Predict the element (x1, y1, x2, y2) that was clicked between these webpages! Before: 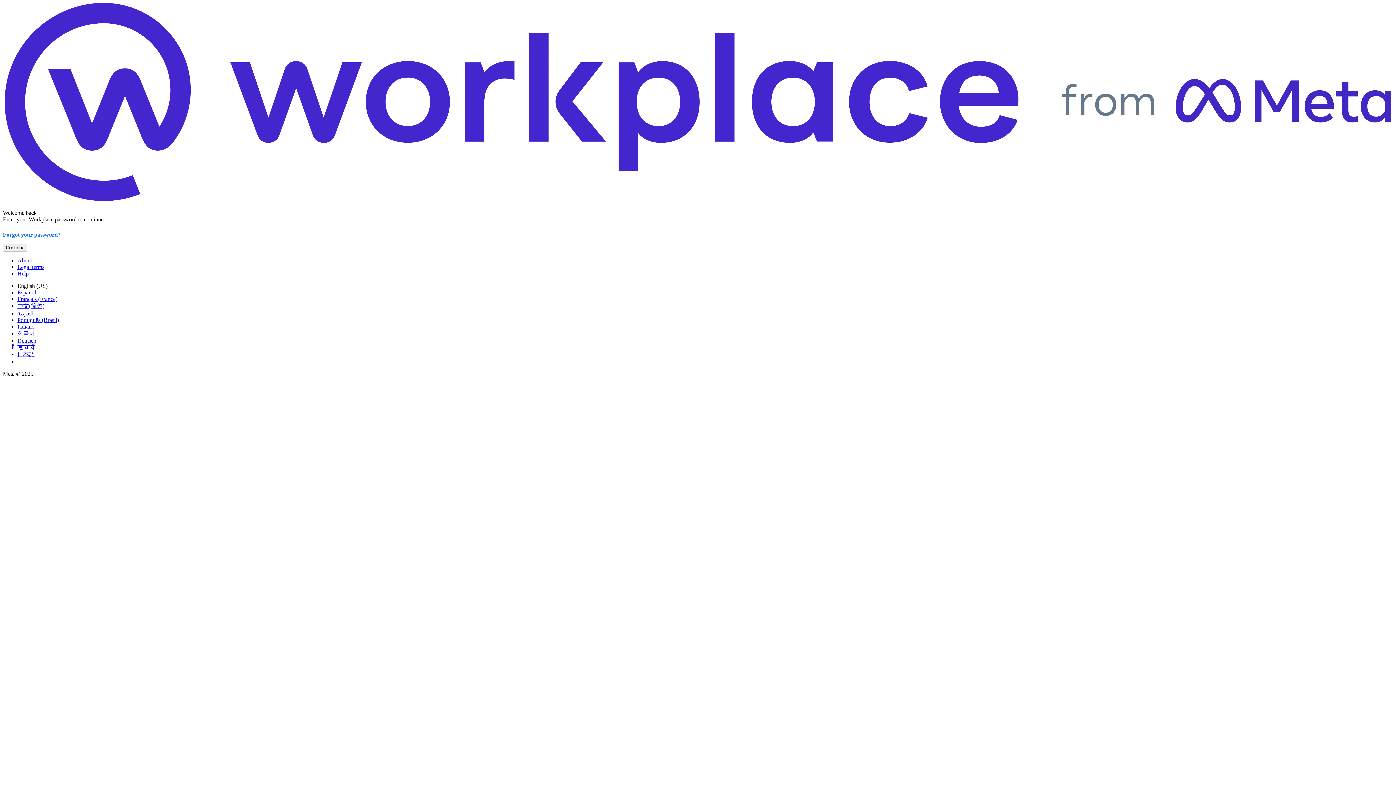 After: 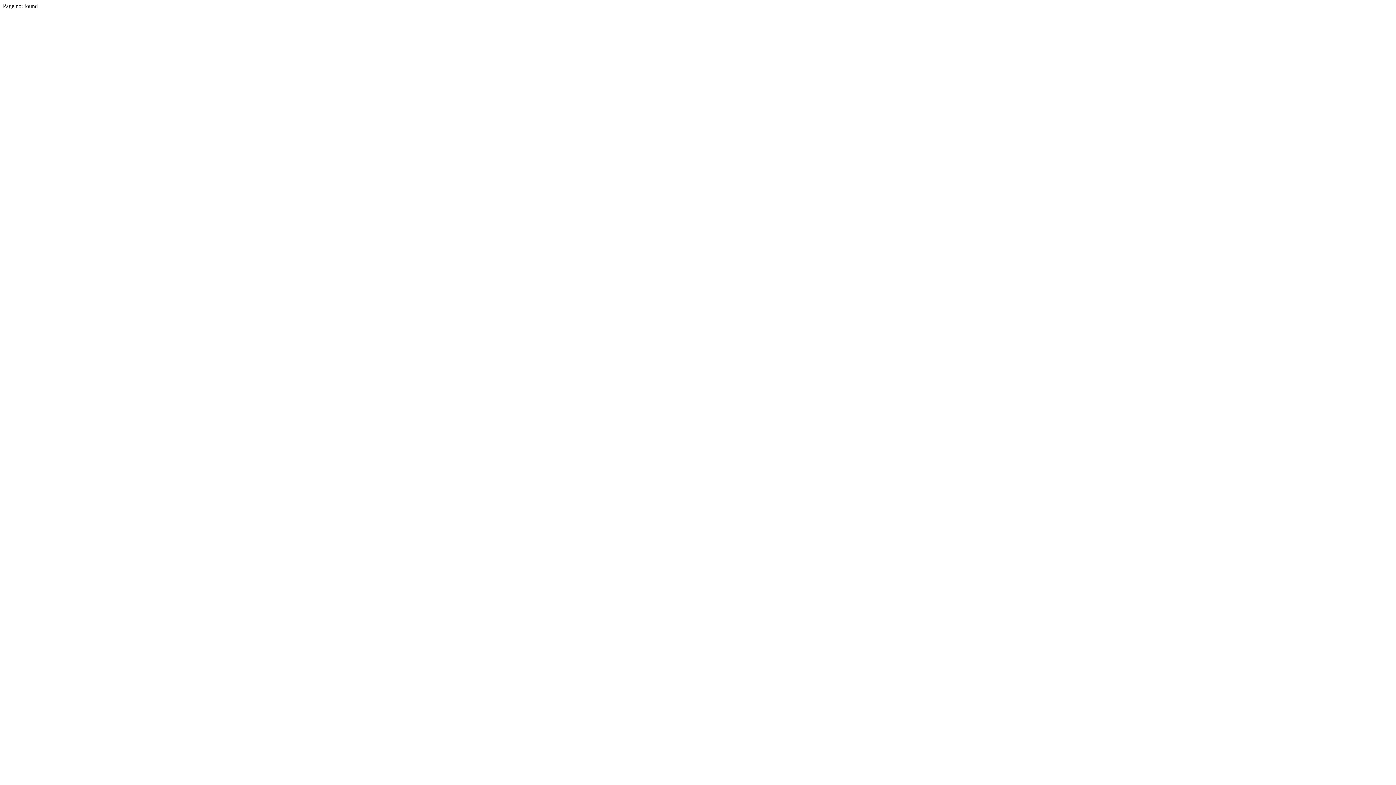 Action: label: Continue bbox: (2, 243, 27, 251)